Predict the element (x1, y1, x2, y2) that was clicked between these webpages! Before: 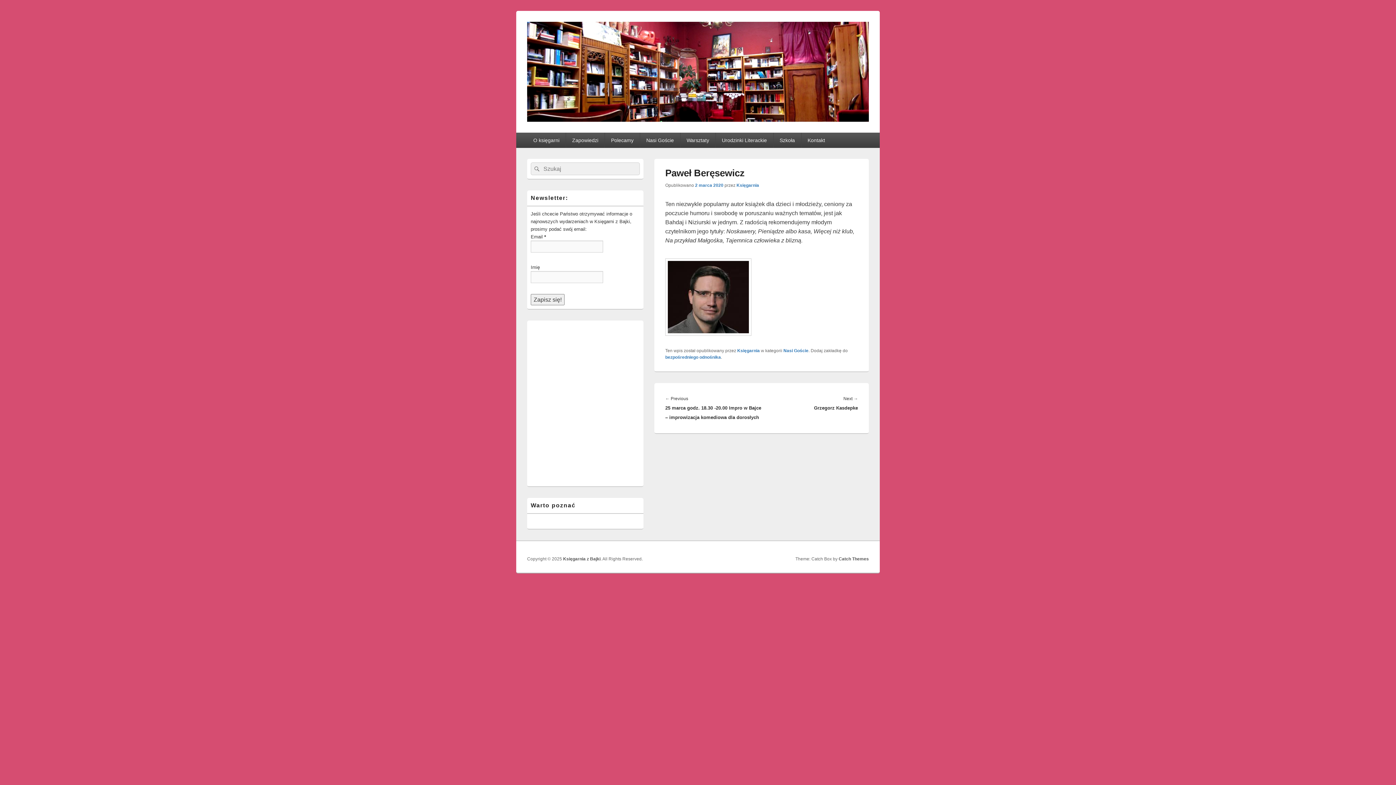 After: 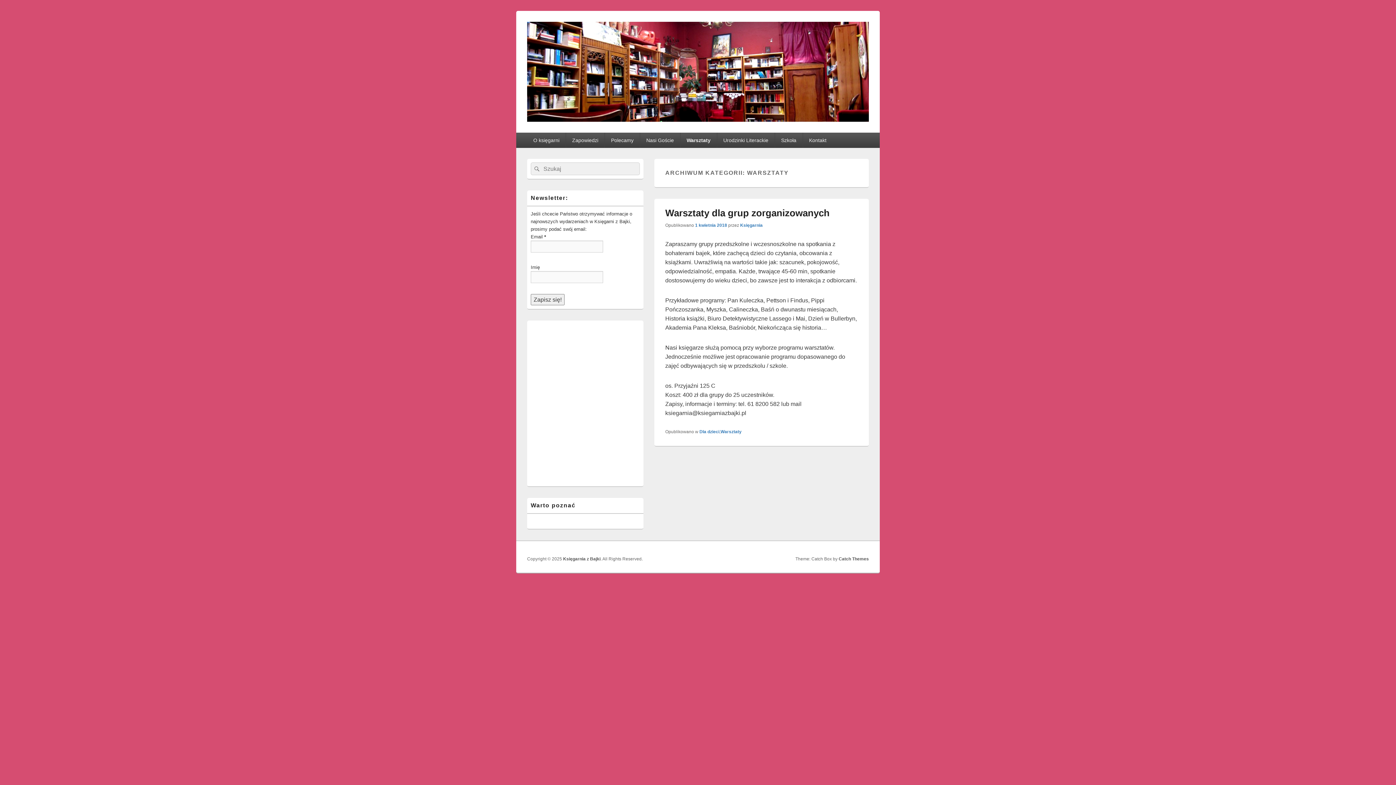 Action: bbox: (680, 132, 715, 148) label: Warsztaty